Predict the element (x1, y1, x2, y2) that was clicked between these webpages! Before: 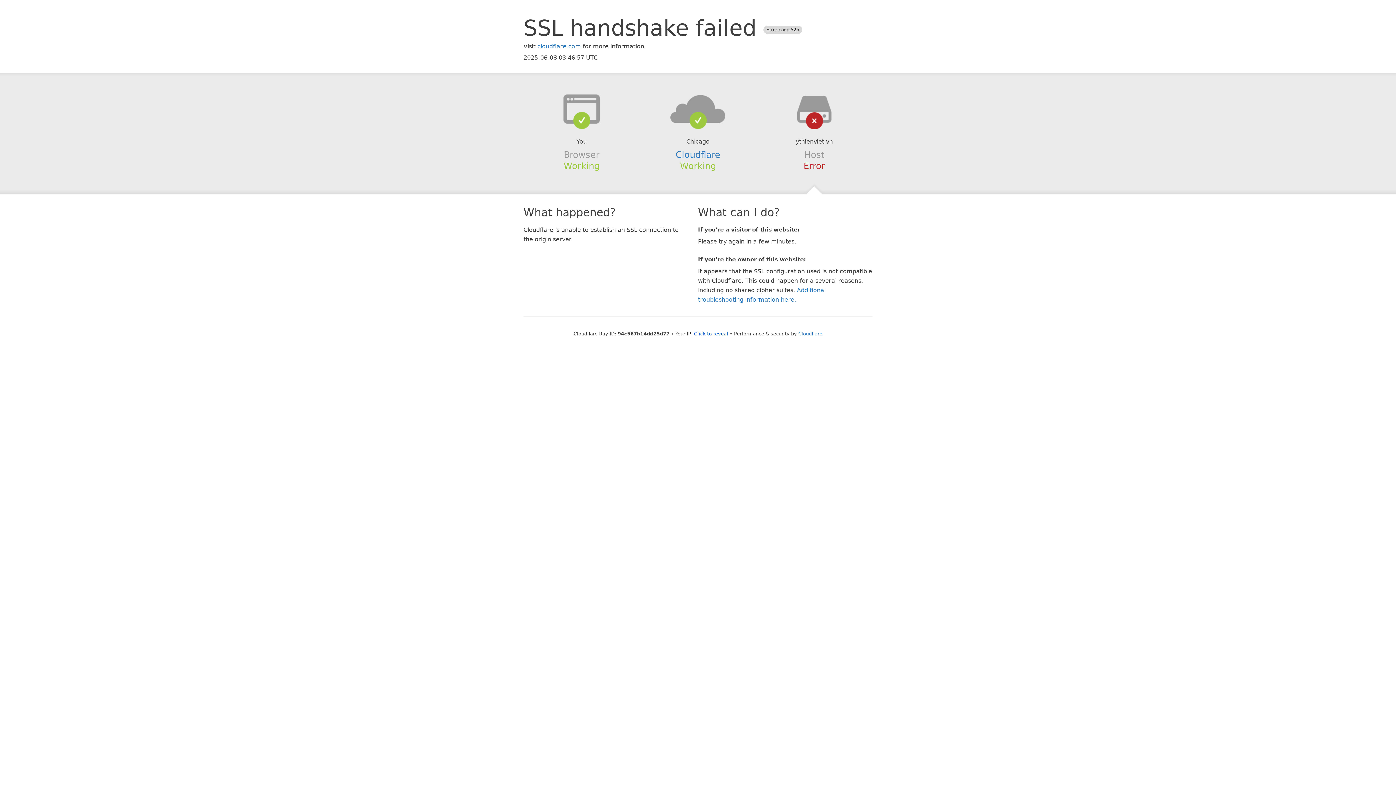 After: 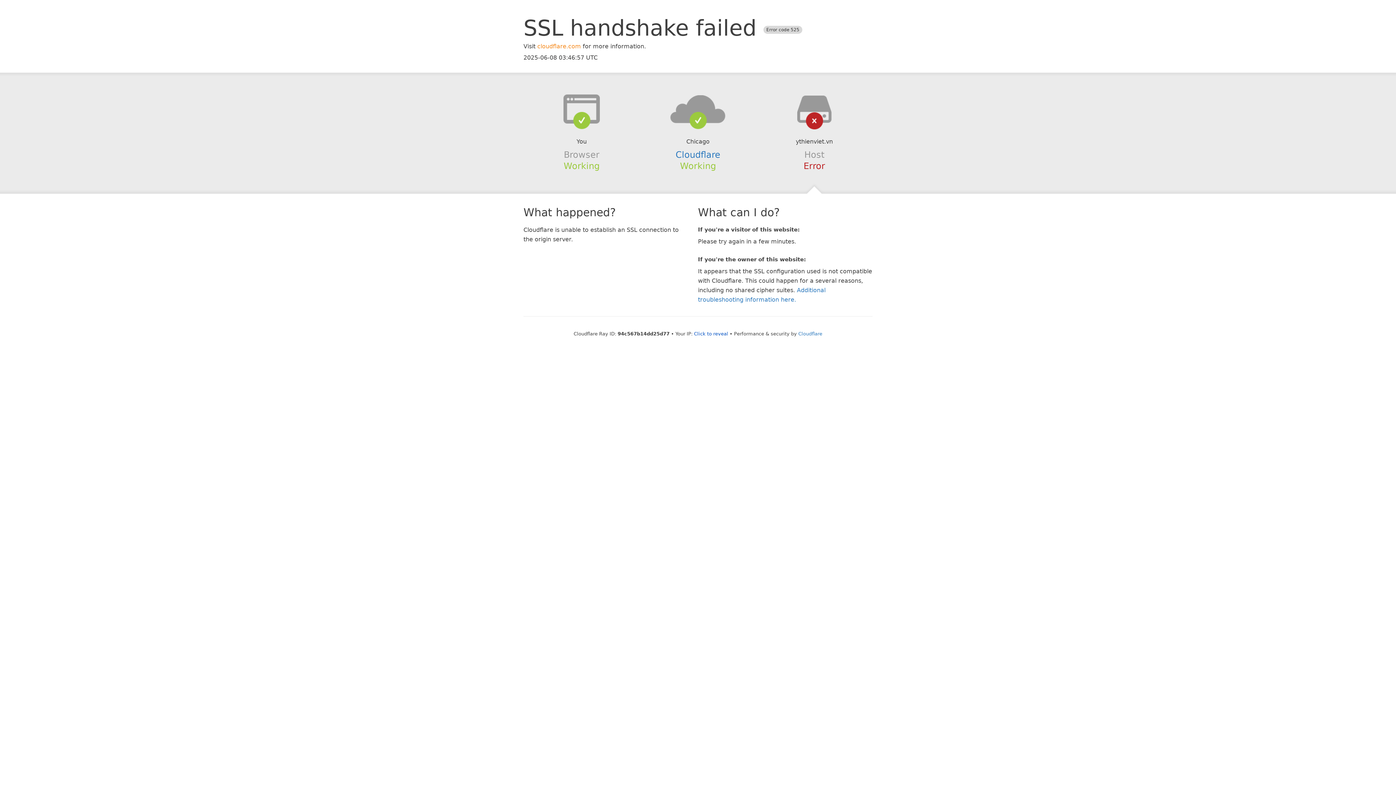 Action: bbox: (537, 42, 581, 49) label: cloudflare.com